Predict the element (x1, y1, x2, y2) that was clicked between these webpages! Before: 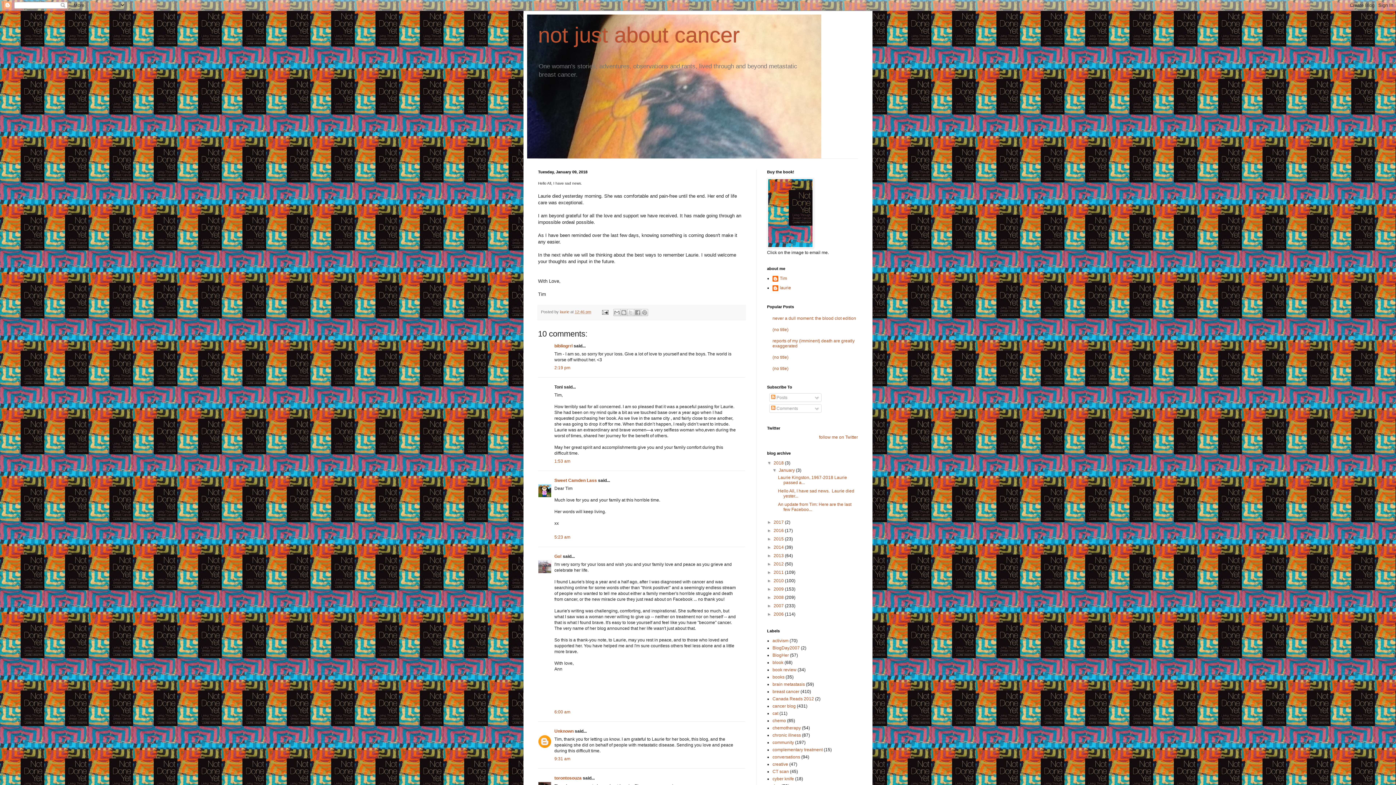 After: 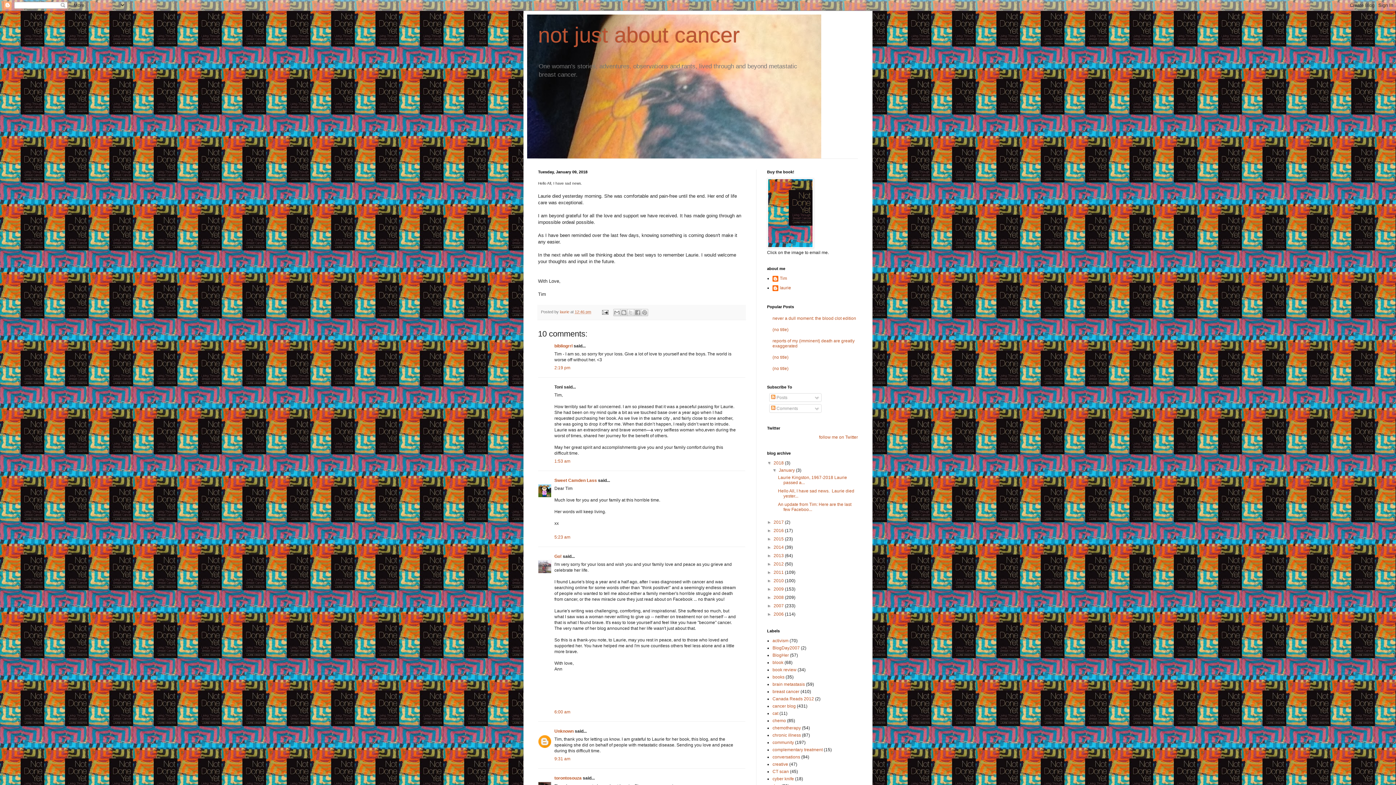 Action: label: (no title) bbox: (772, 354, 788, 359)